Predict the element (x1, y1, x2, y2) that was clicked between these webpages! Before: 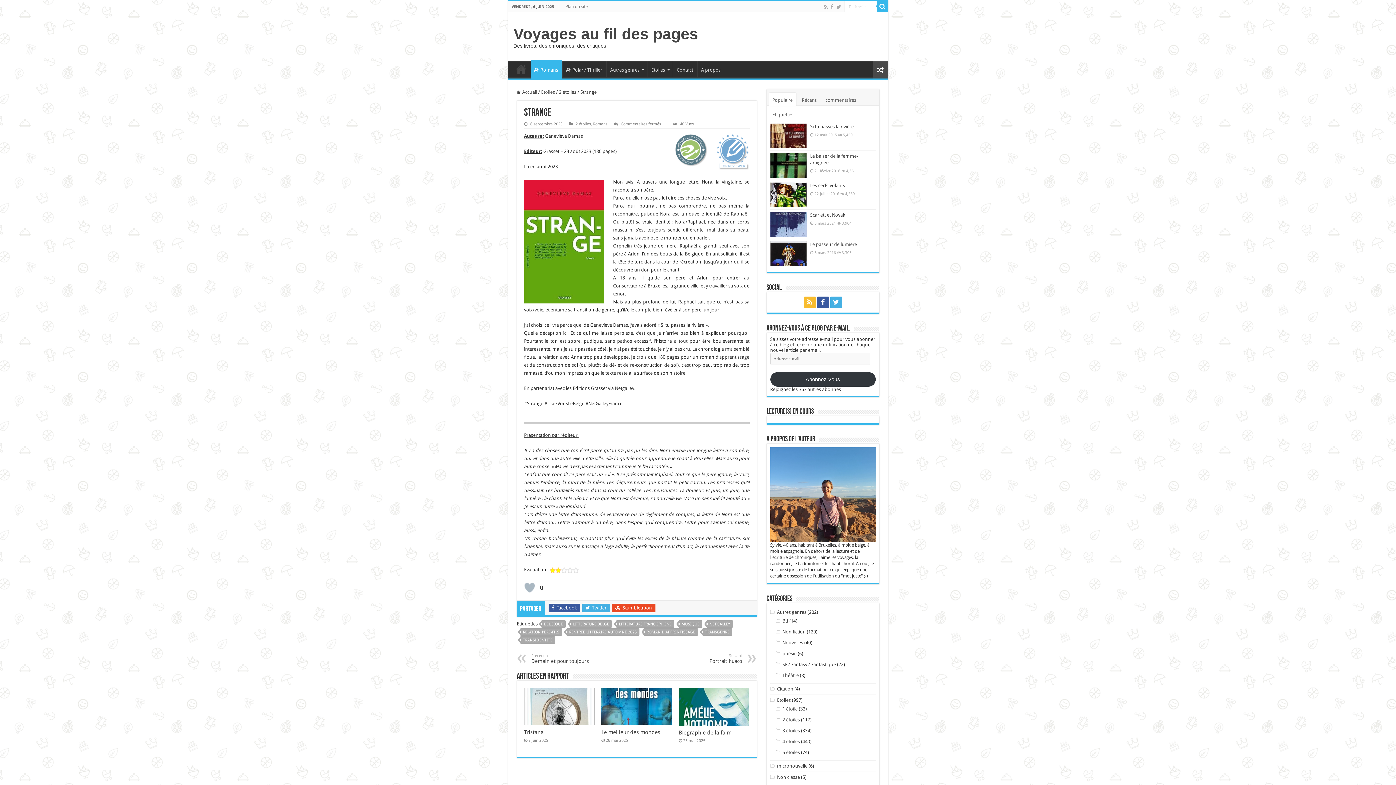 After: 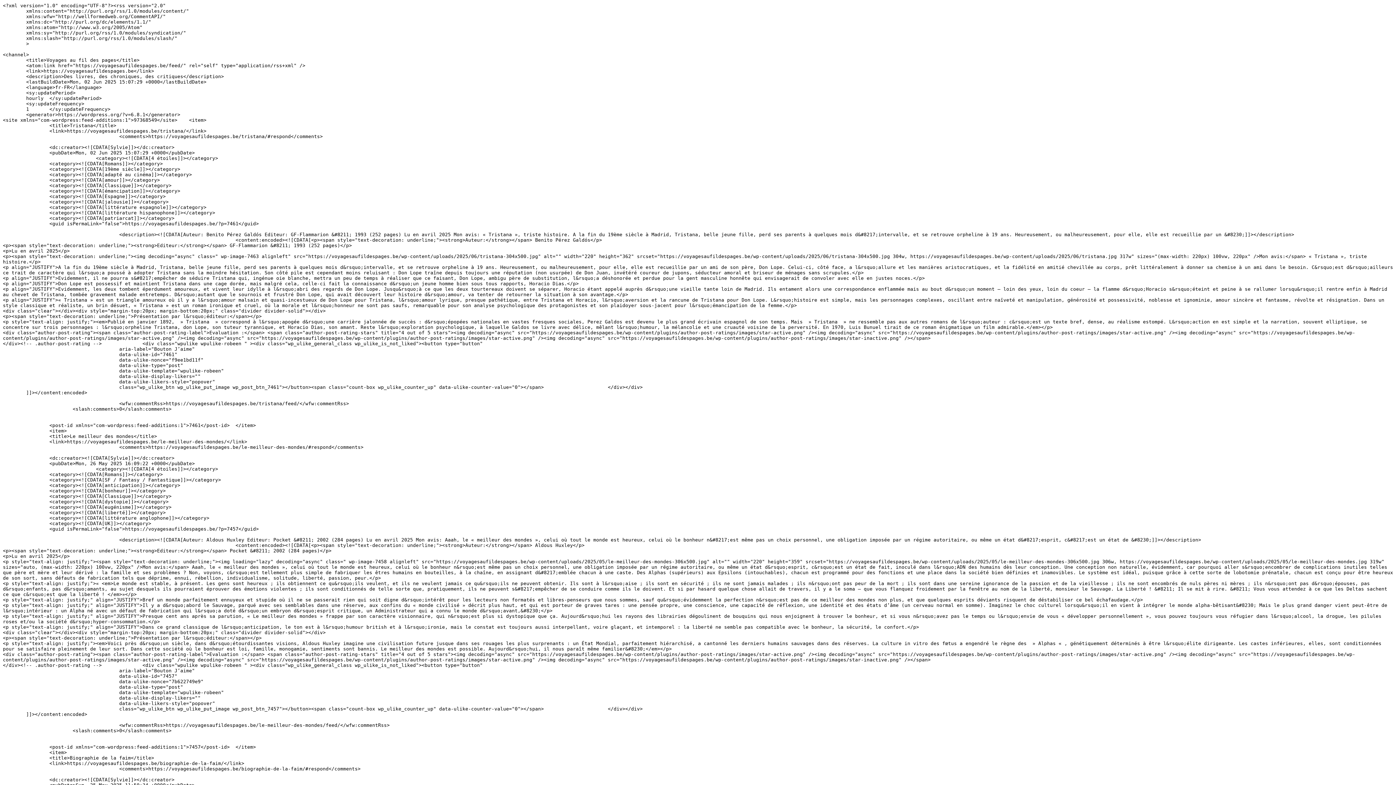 Action: bbox: (804, 296, 815, 308)